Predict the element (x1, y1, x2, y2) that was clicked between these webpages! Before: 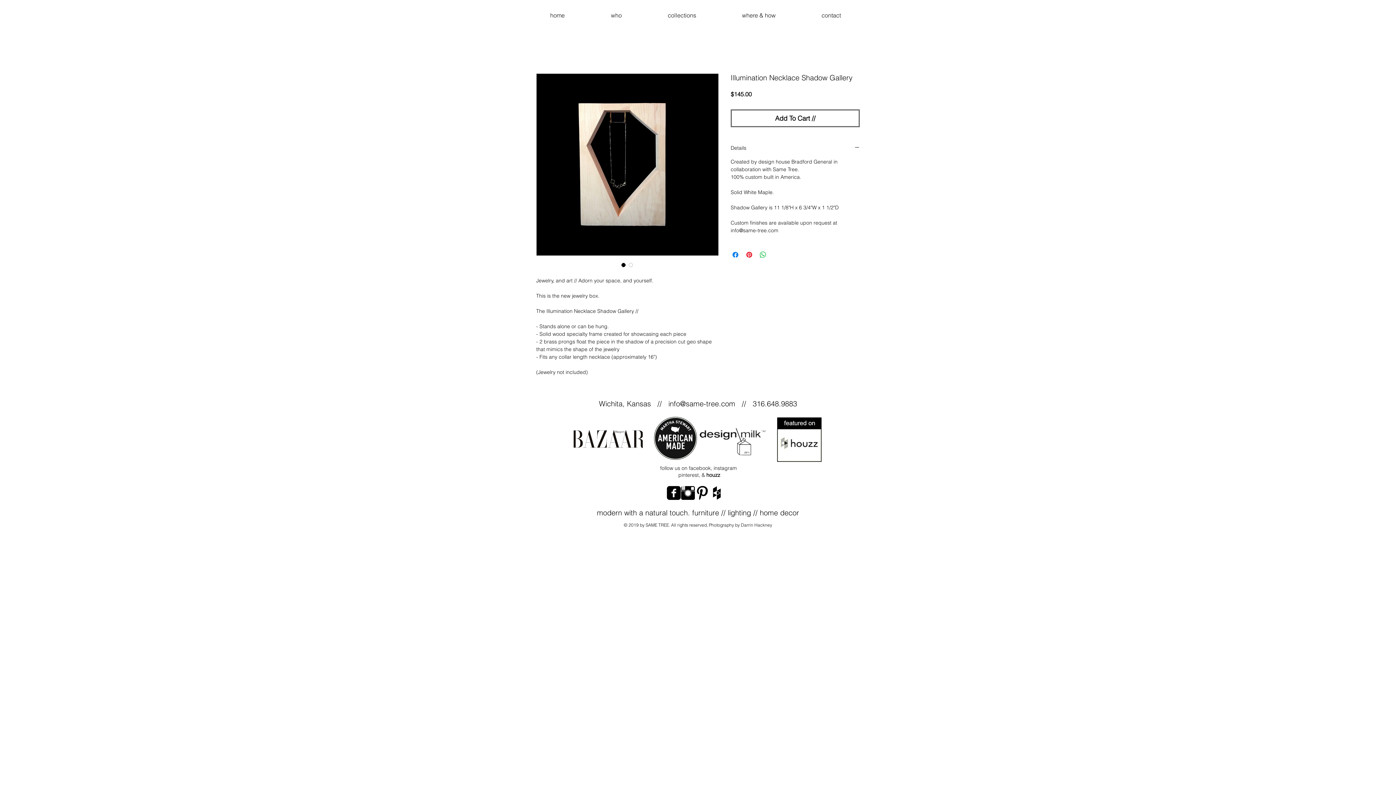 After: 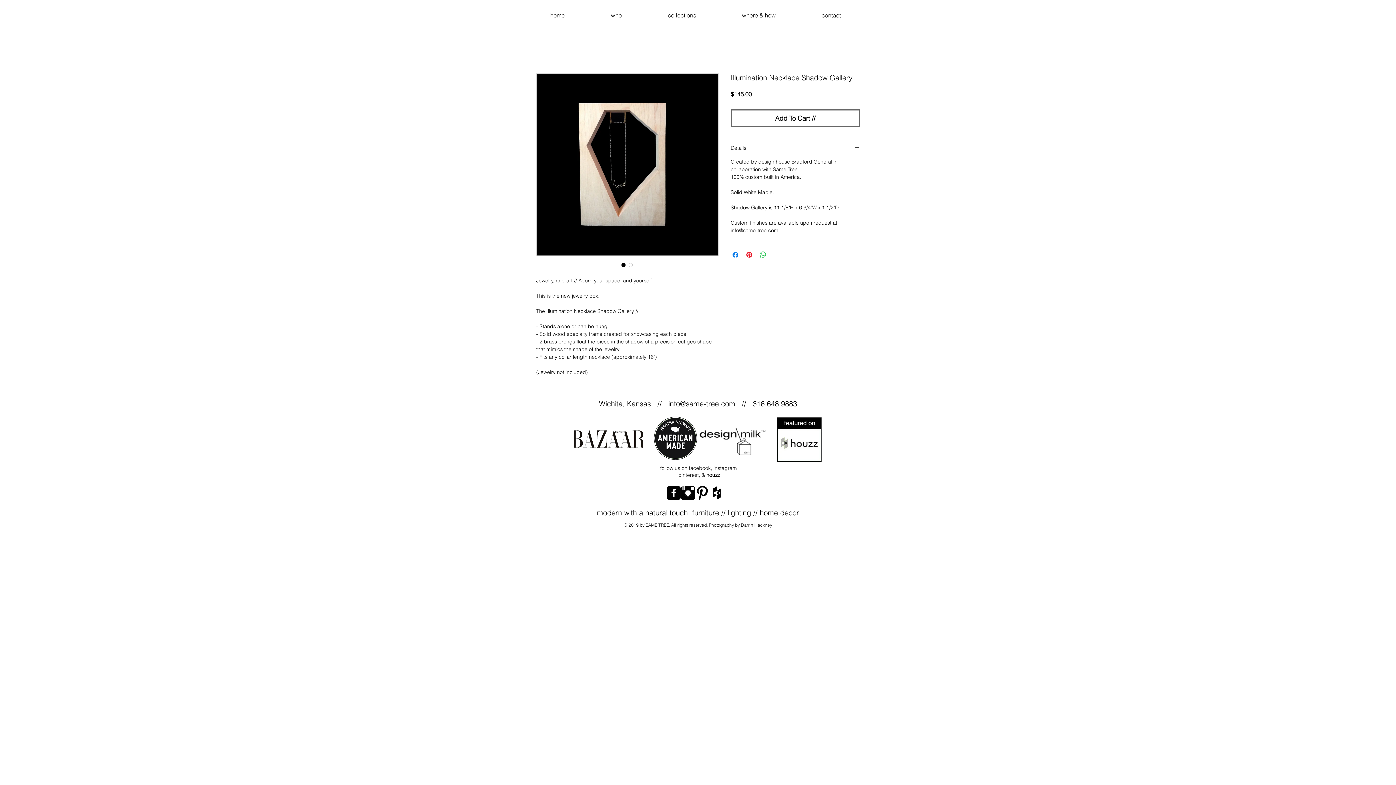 Action: label: Facebook Square bbox: (666, 486, 681, 500)